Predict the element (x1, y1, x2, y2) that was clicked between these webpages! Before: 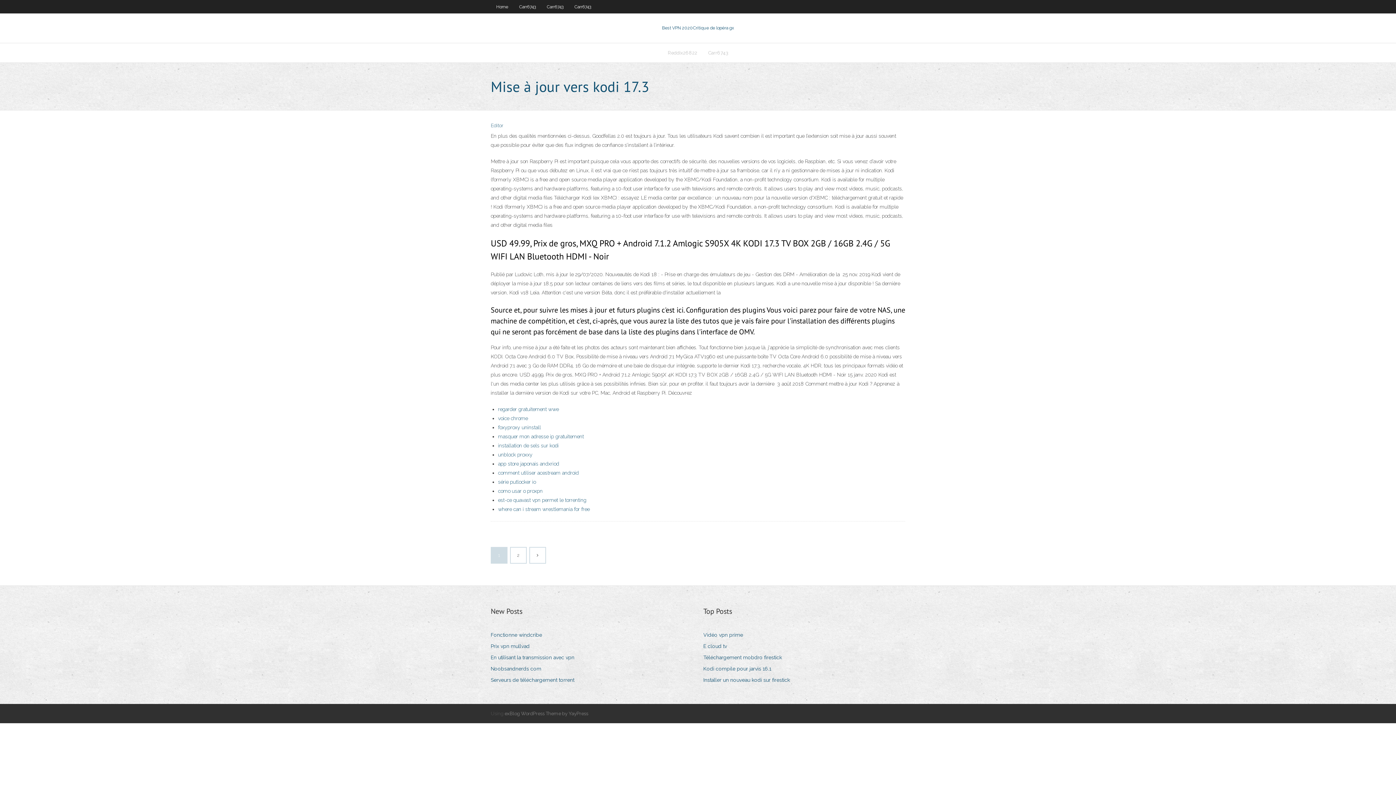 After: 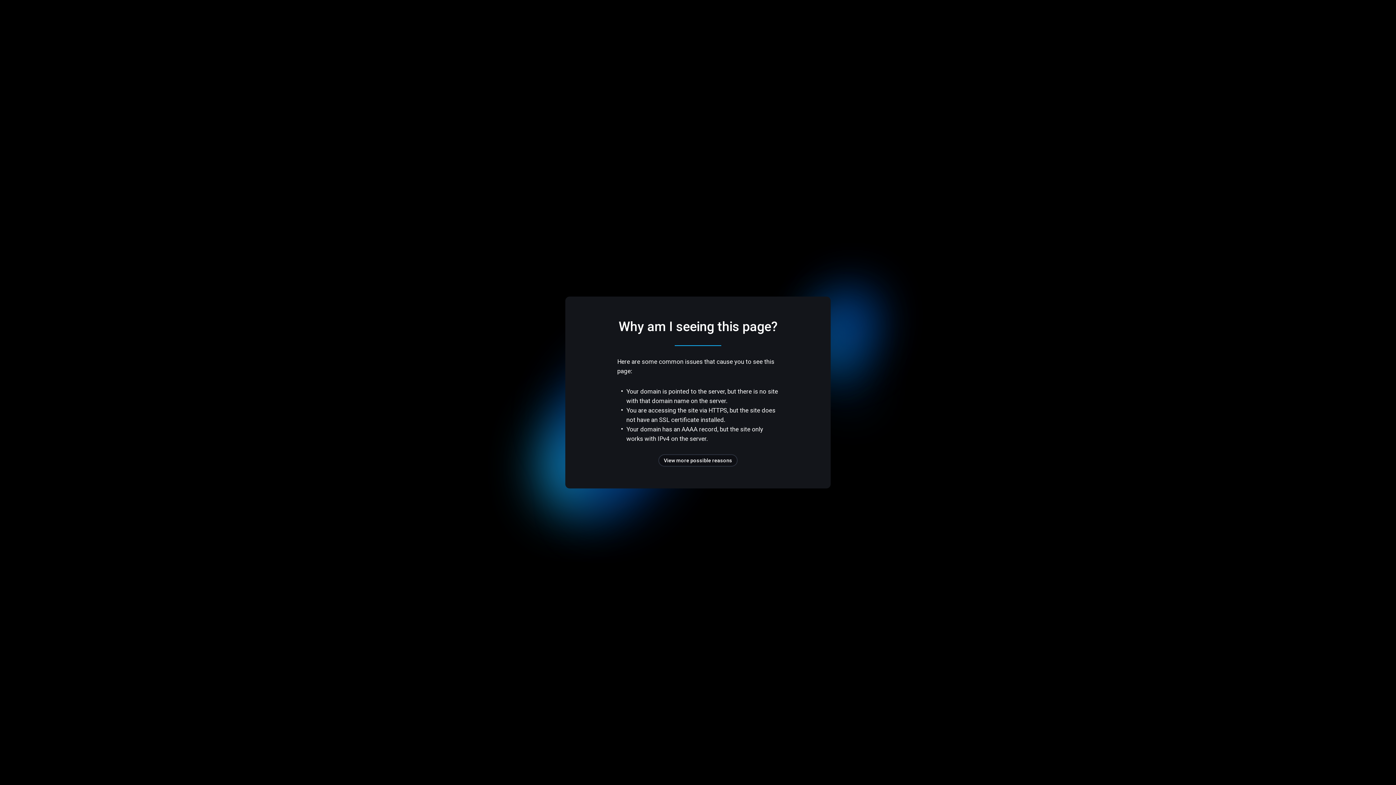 Action: label: E cloud tv bbox: (703, 641, 732, 651)